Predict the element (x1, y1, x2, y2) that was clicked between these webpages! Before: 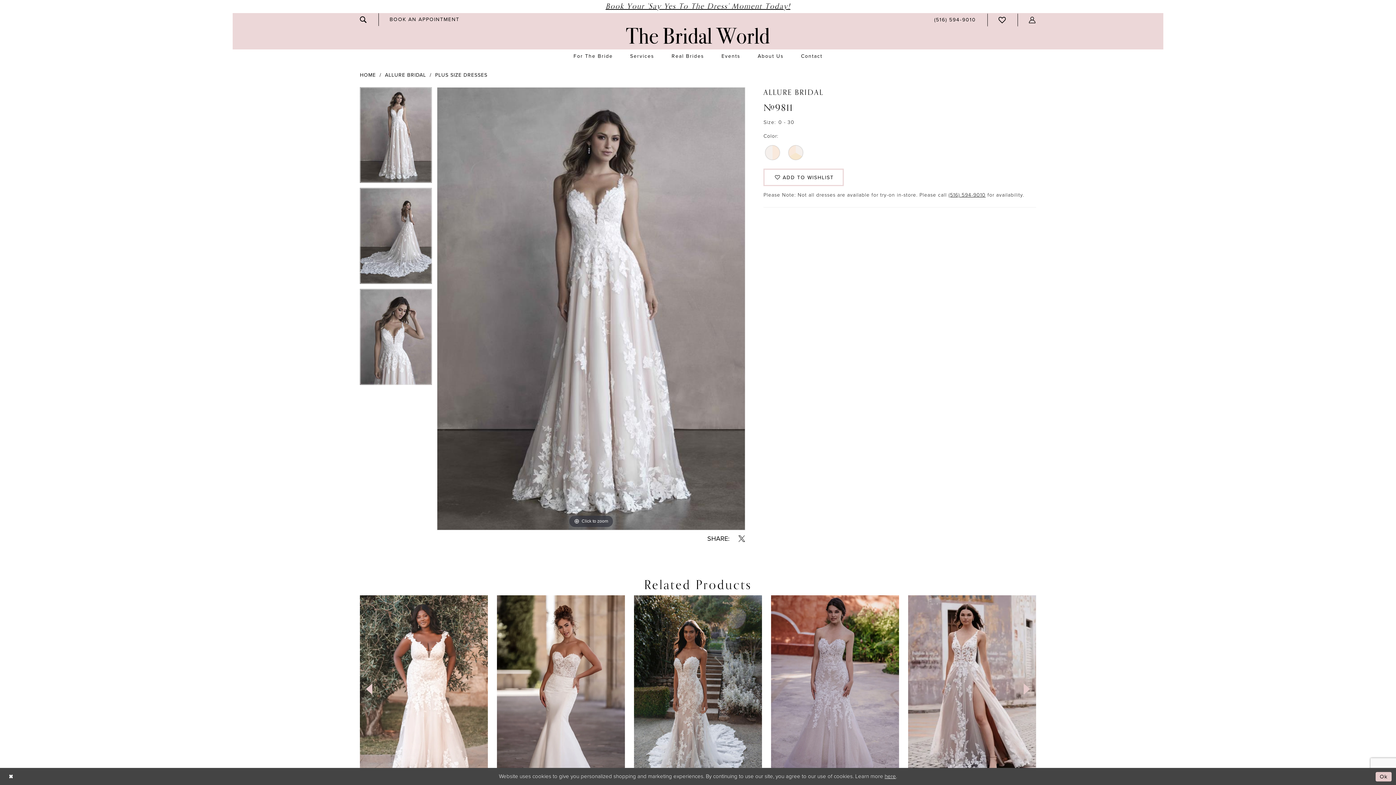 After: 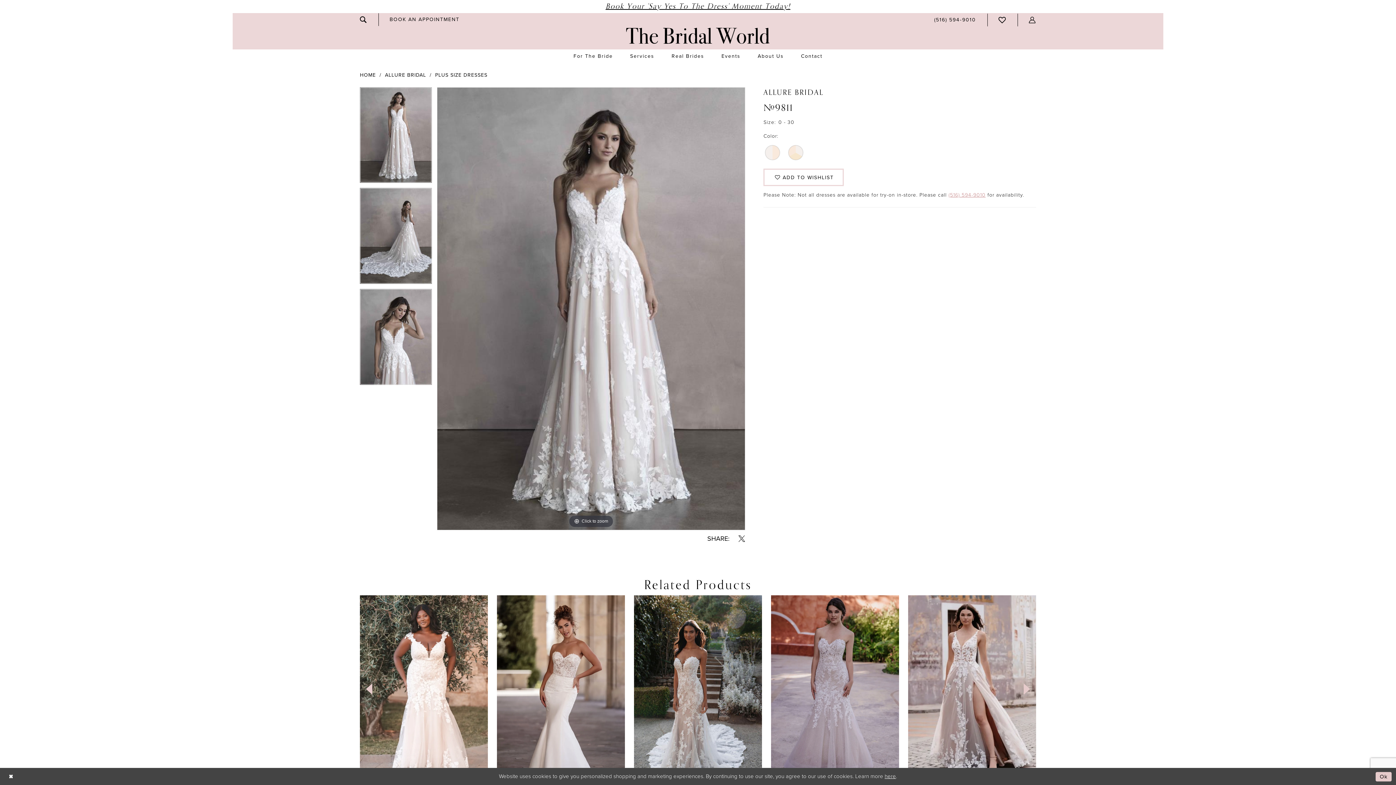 Action: label: Opens in new tab bbox: (948, 191, 985, 198)